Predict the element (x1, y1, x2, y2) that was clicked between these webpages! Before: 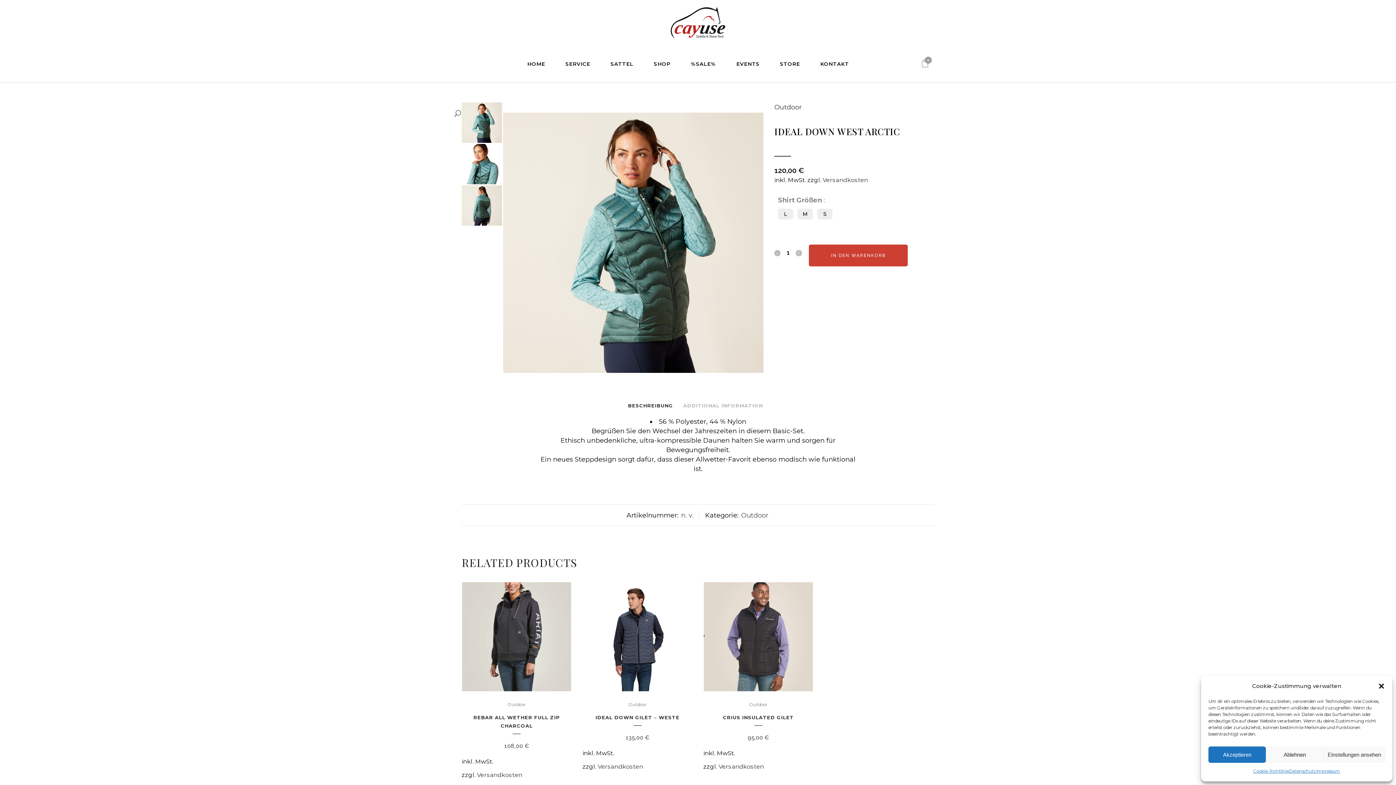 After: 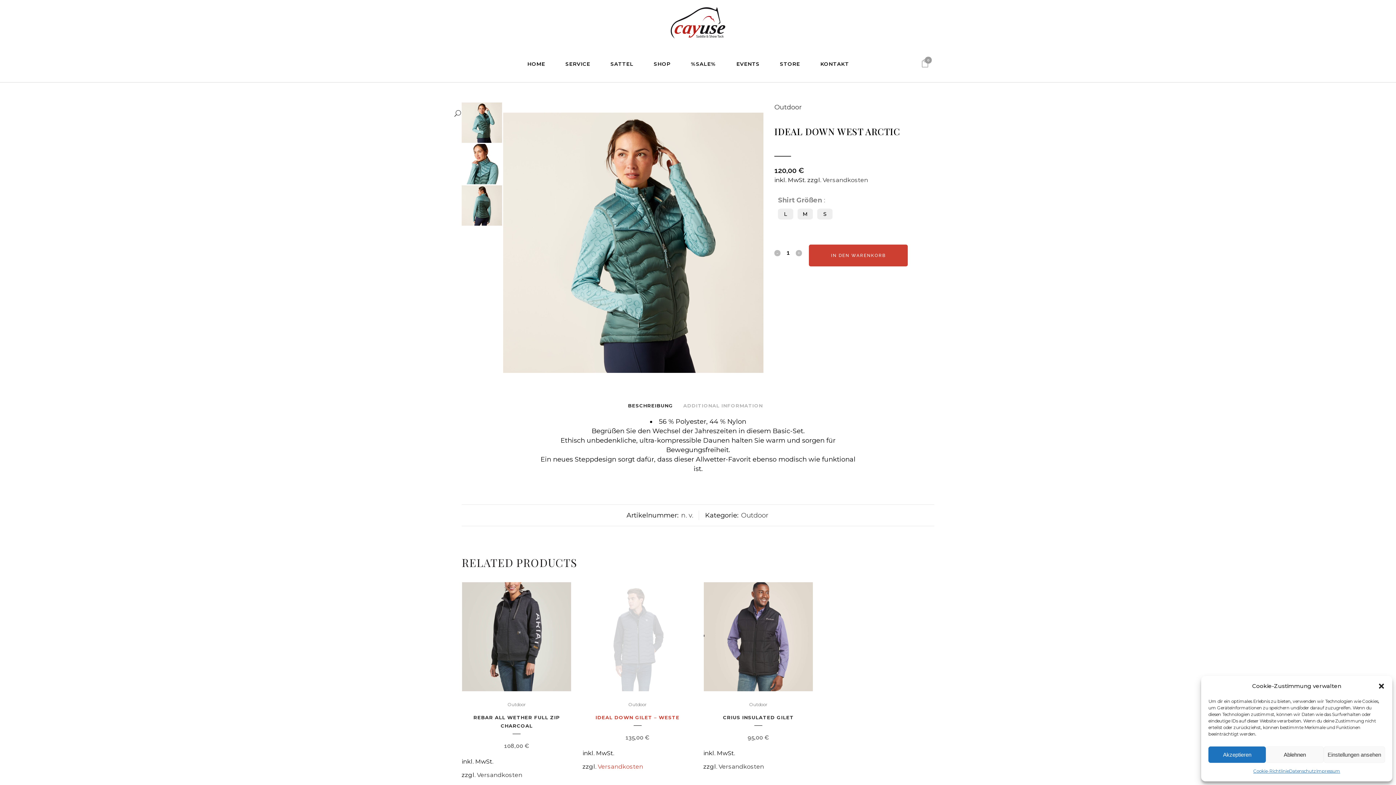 Action: bbox: (597, 763, 643, 770) label: Versandkosten